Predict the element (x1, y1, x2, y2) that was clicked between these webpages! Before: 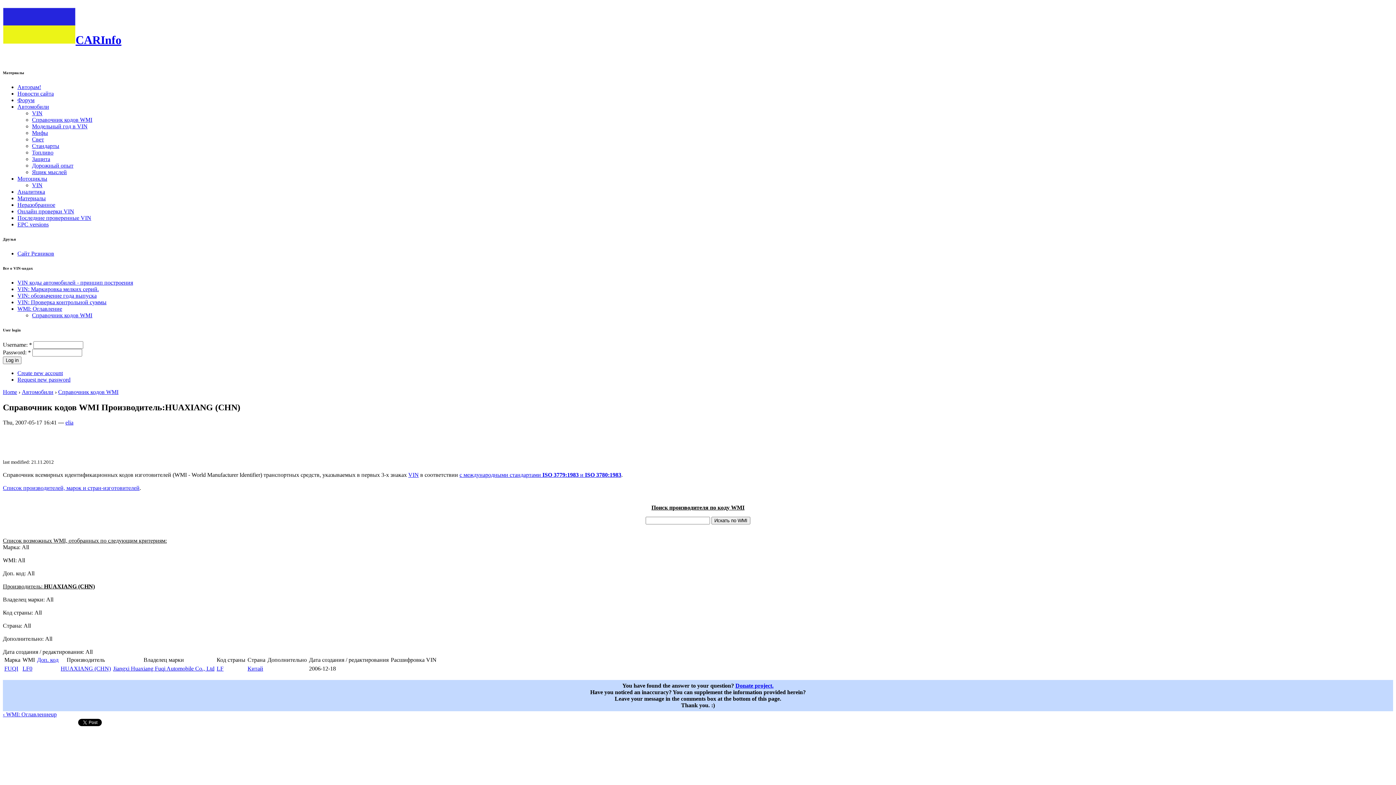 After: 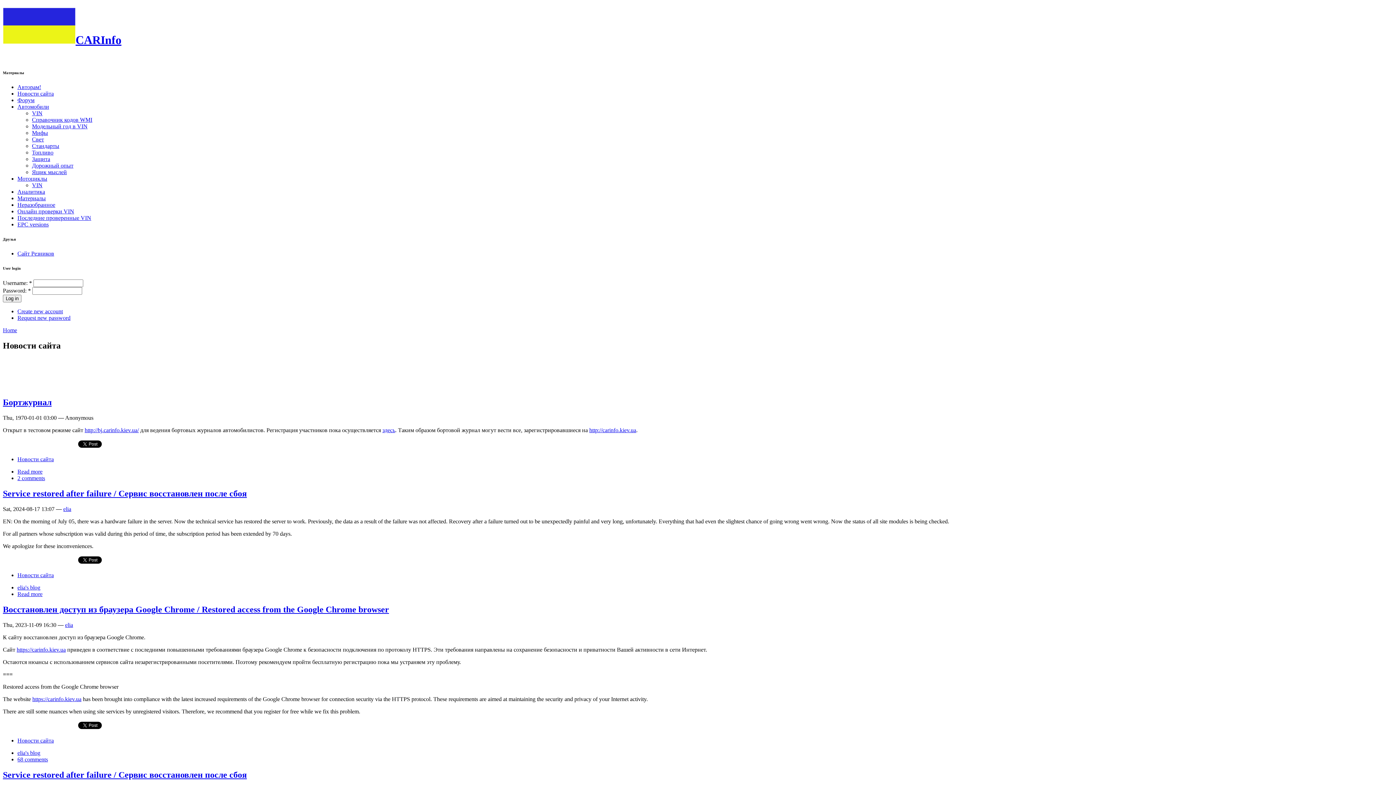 Action: bbox: (17, 90, 53, 96) label: Новости сайта